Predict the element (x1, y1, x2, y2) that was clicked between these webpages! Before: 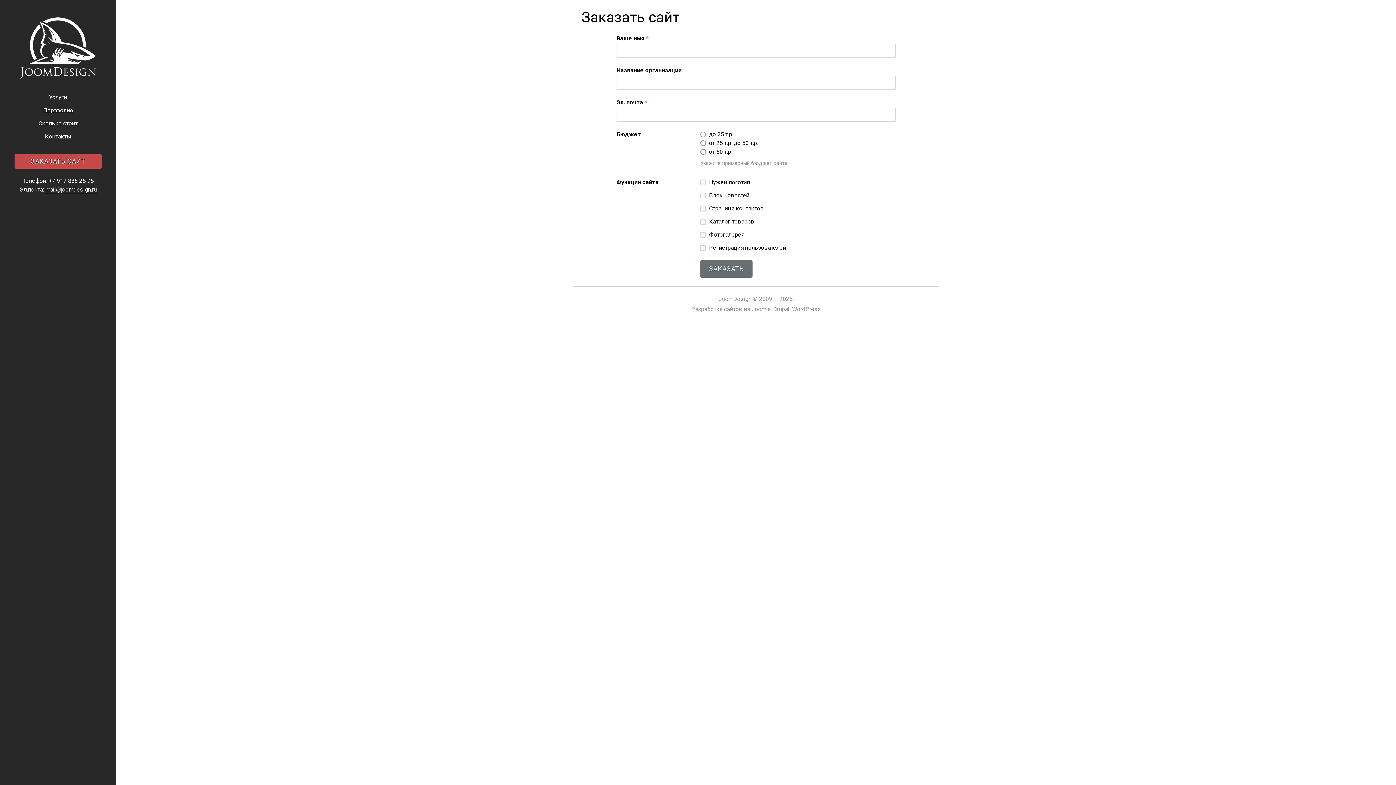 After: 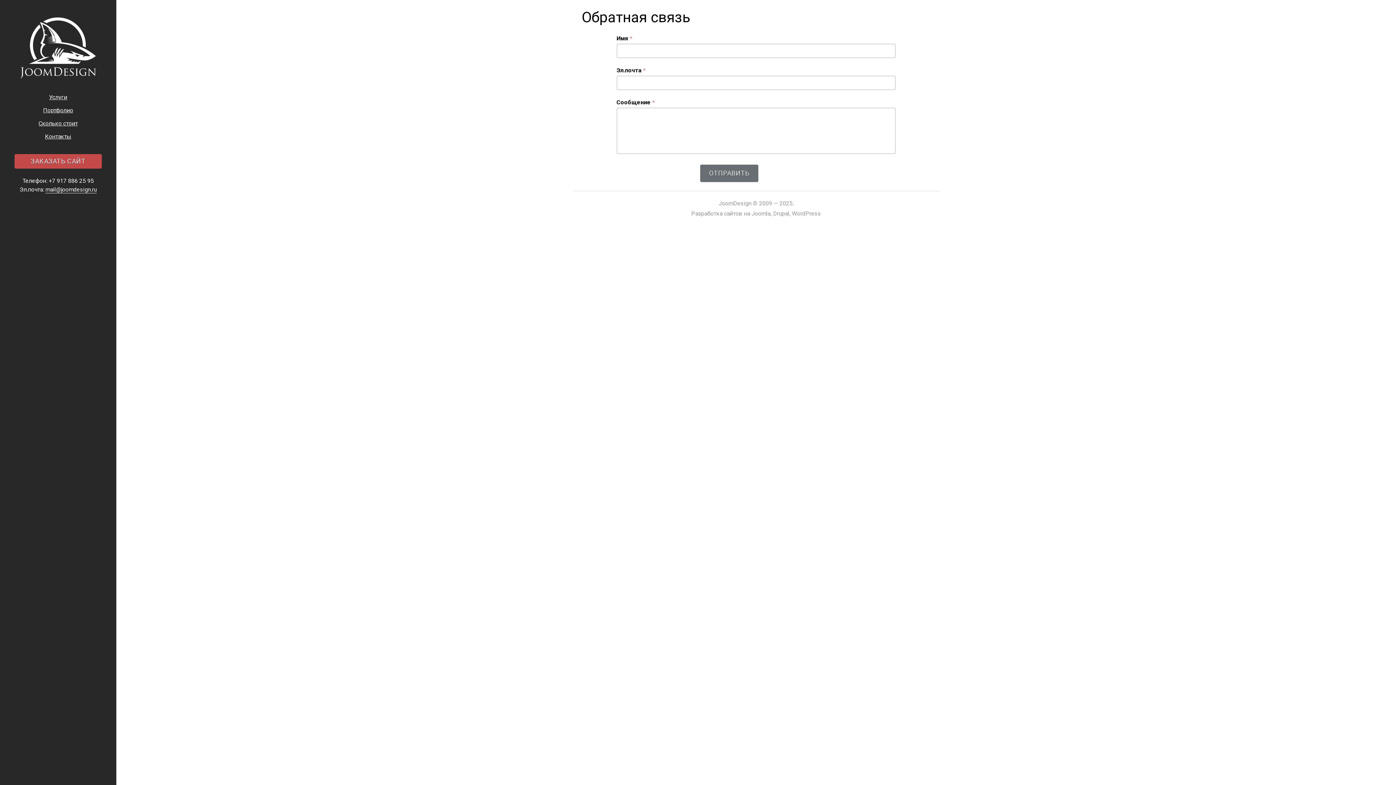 Action: bbox: (5, 129, 110, 142) label: Контакты